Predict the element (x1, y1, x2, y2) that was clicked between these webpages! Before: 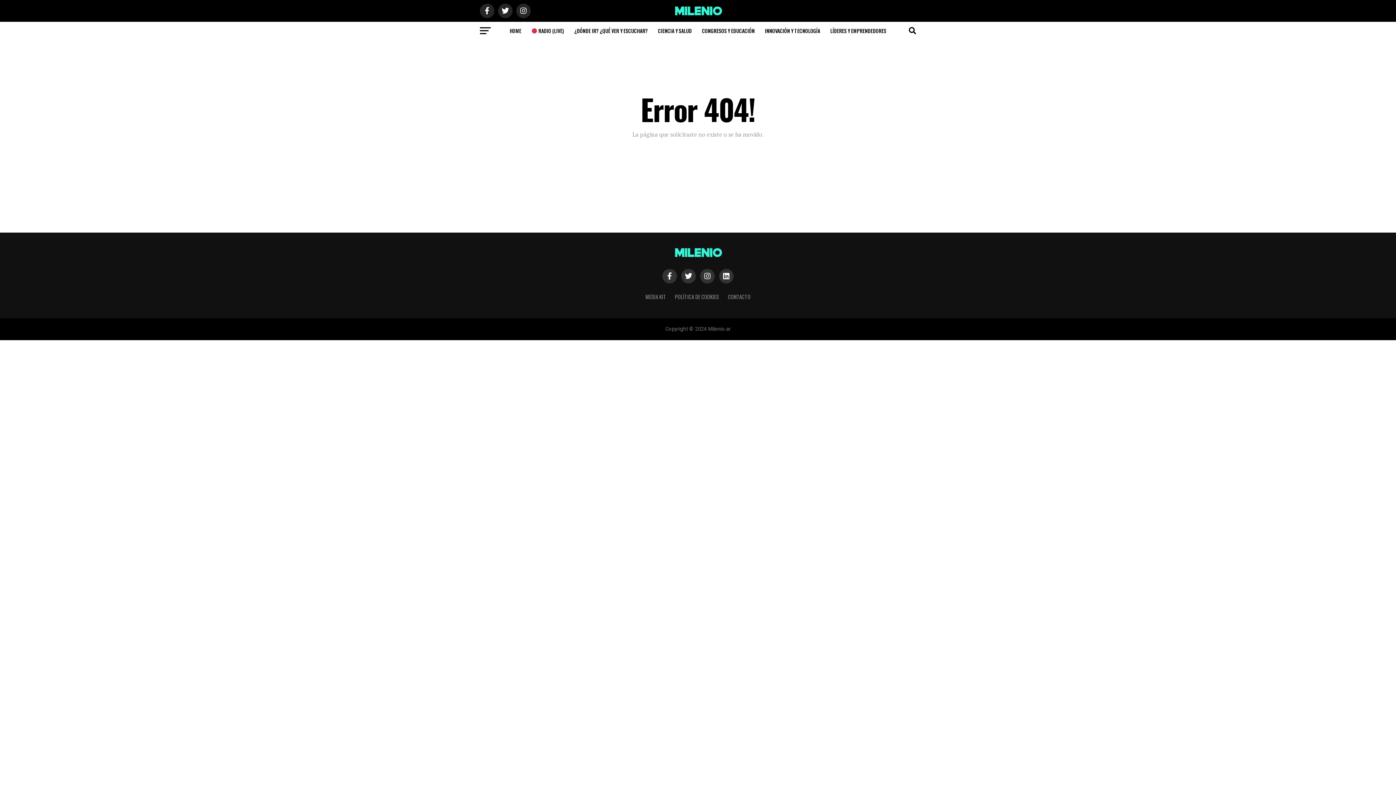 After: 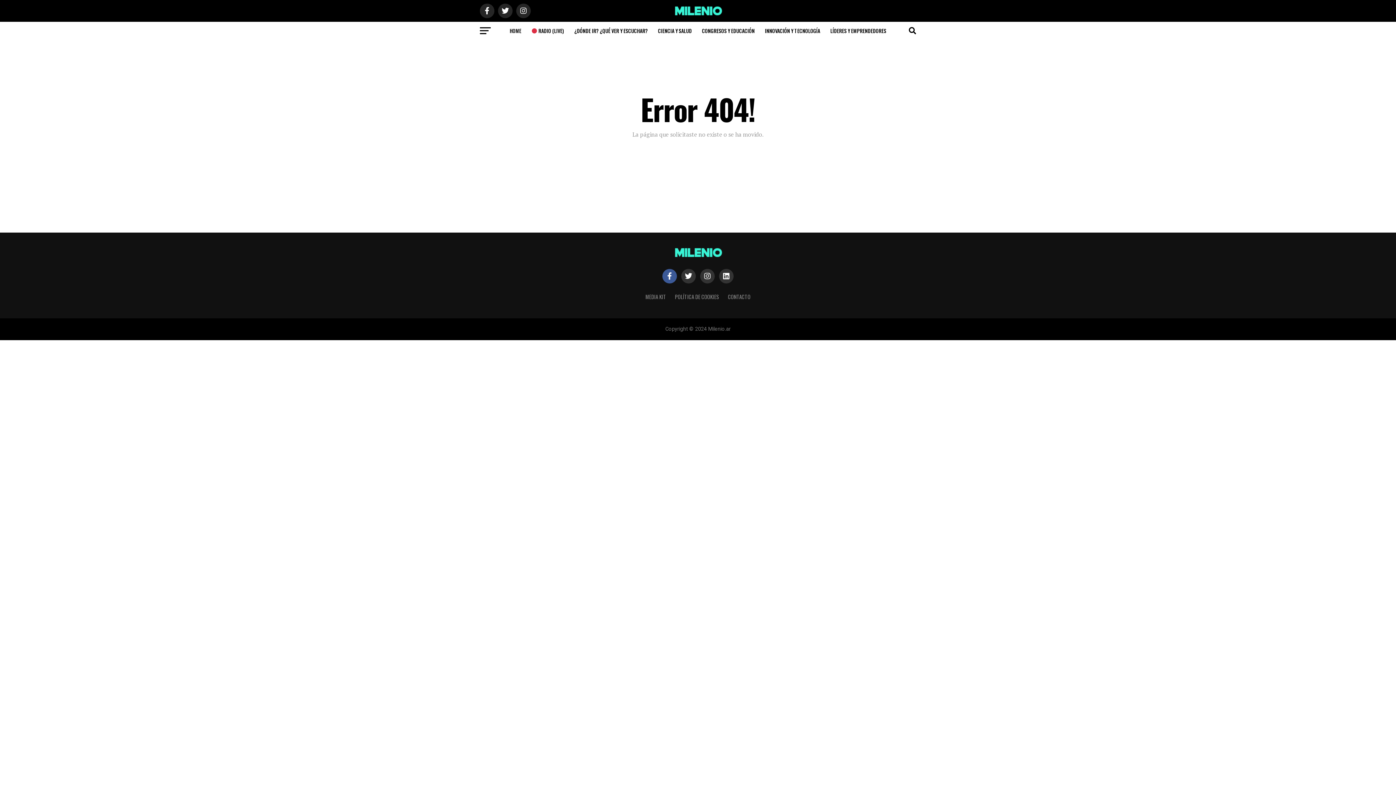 Action: bbox: (662, 269, 677, 283)